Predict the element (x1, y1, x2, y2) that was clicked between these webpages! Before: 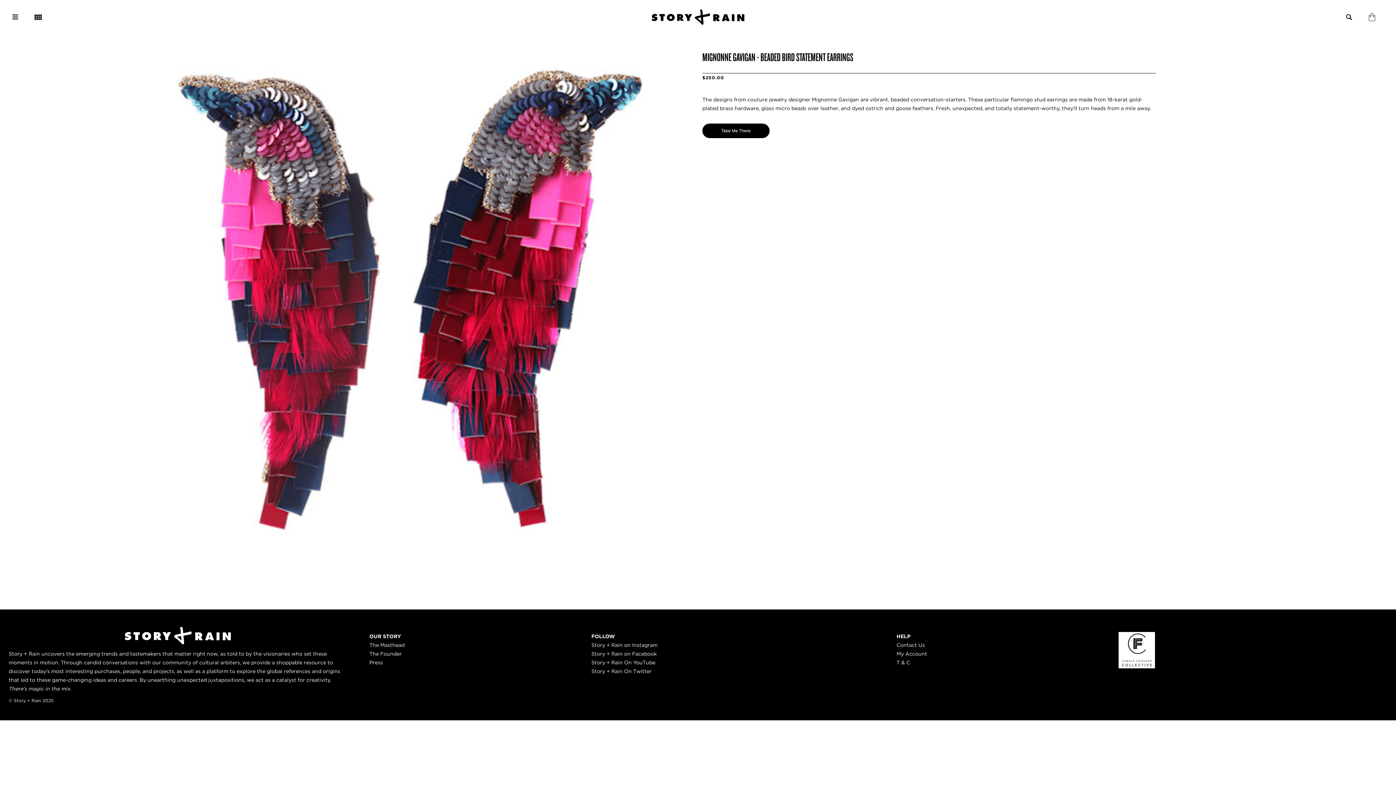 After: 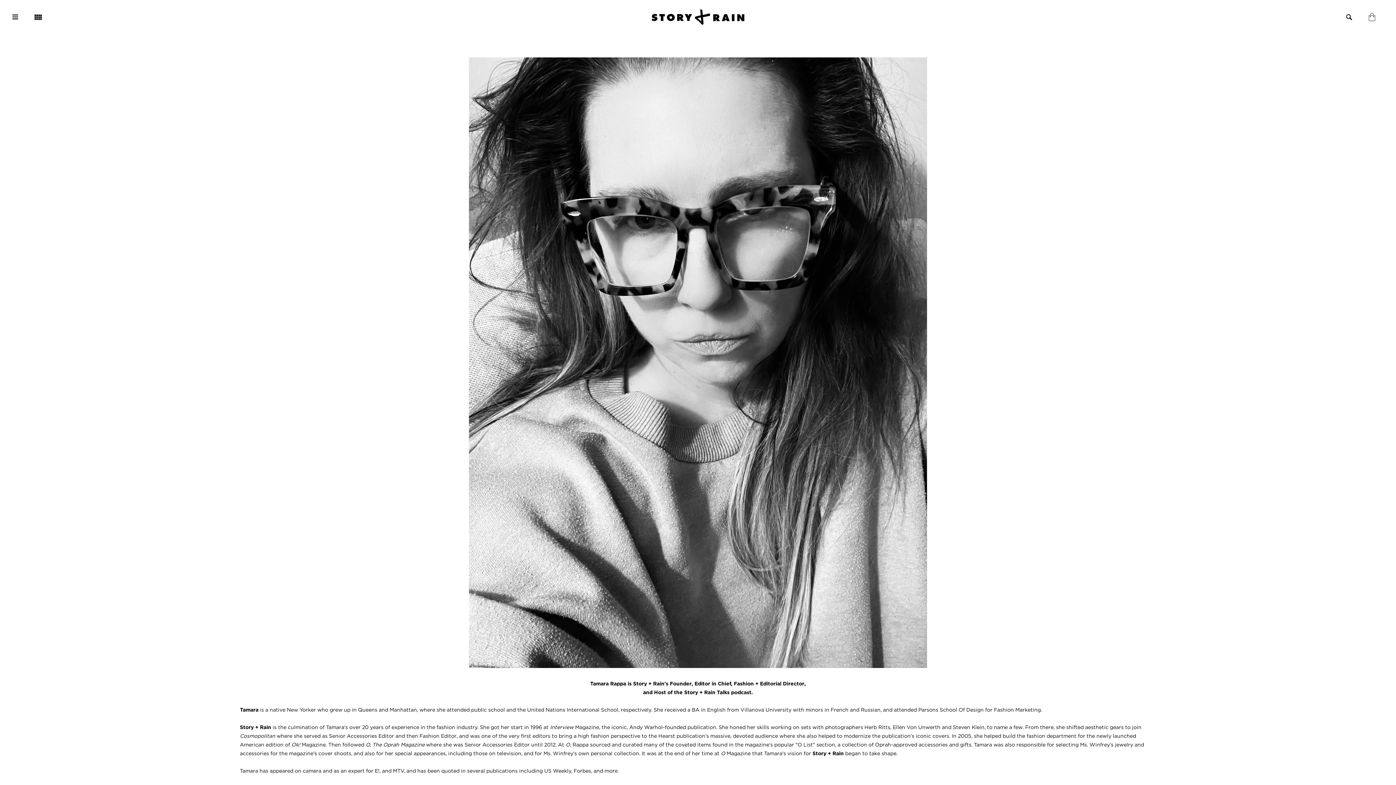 Action: bbox: (369, 651, 401, 657) label: The Founder